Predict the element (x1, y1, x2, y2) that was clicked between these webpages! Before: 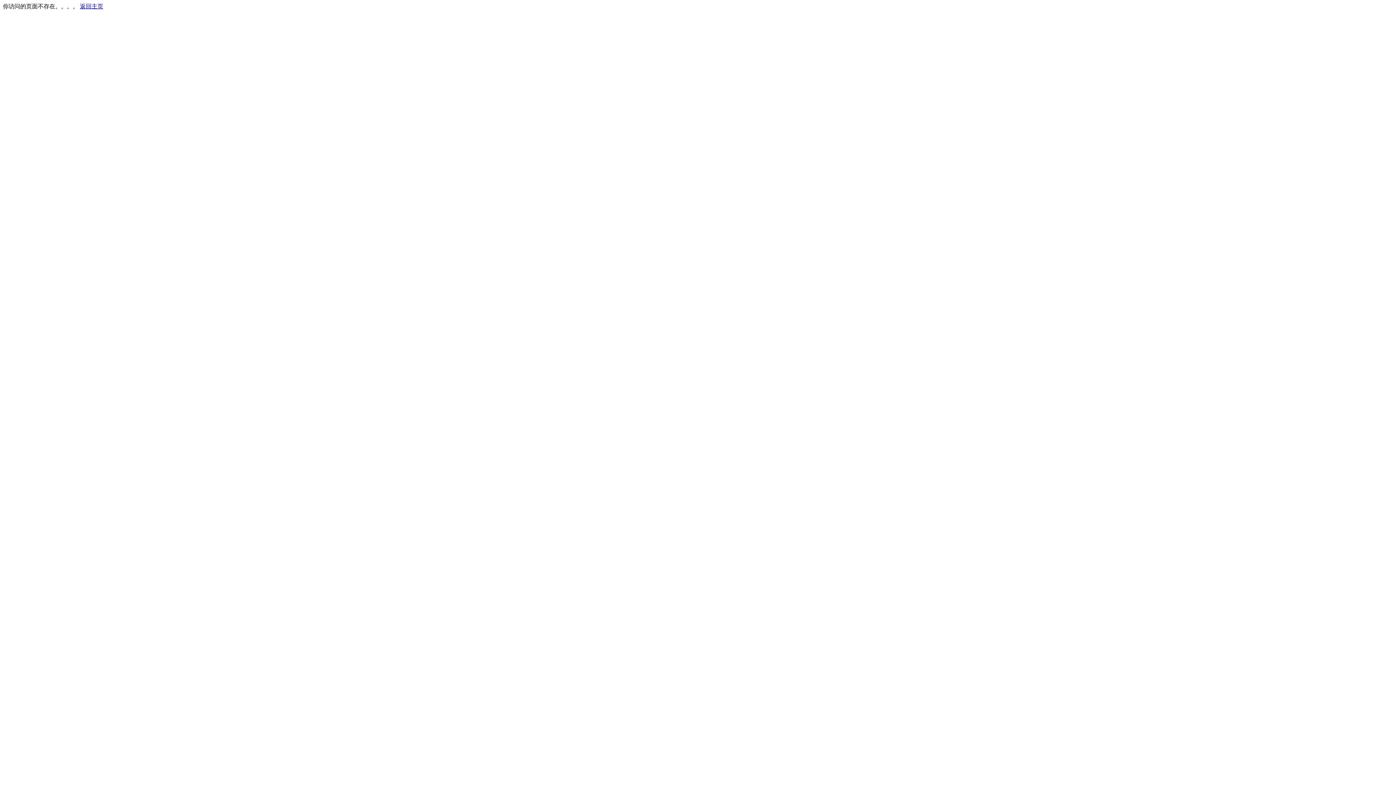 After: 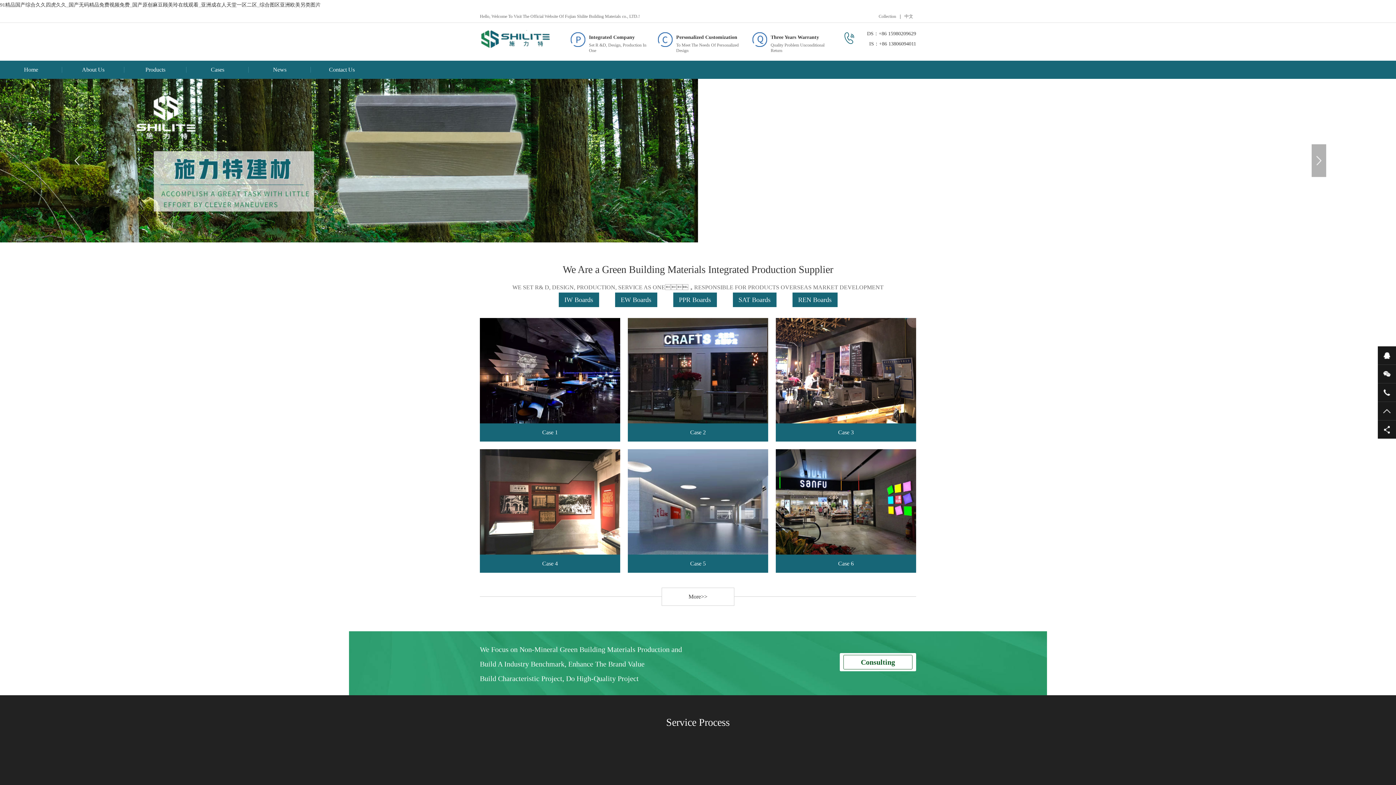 Action: label: 返回主页 bbox: (80, 3, 103, 9)